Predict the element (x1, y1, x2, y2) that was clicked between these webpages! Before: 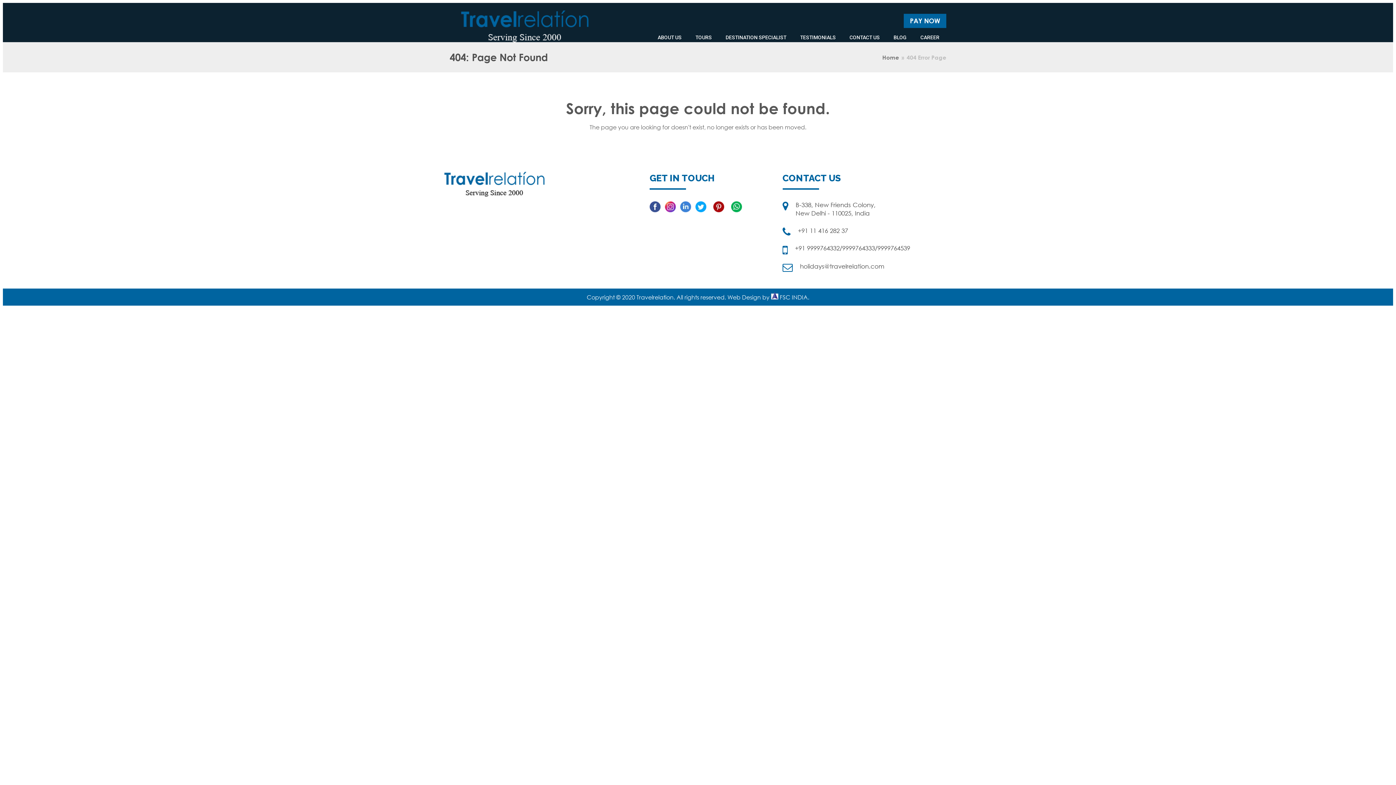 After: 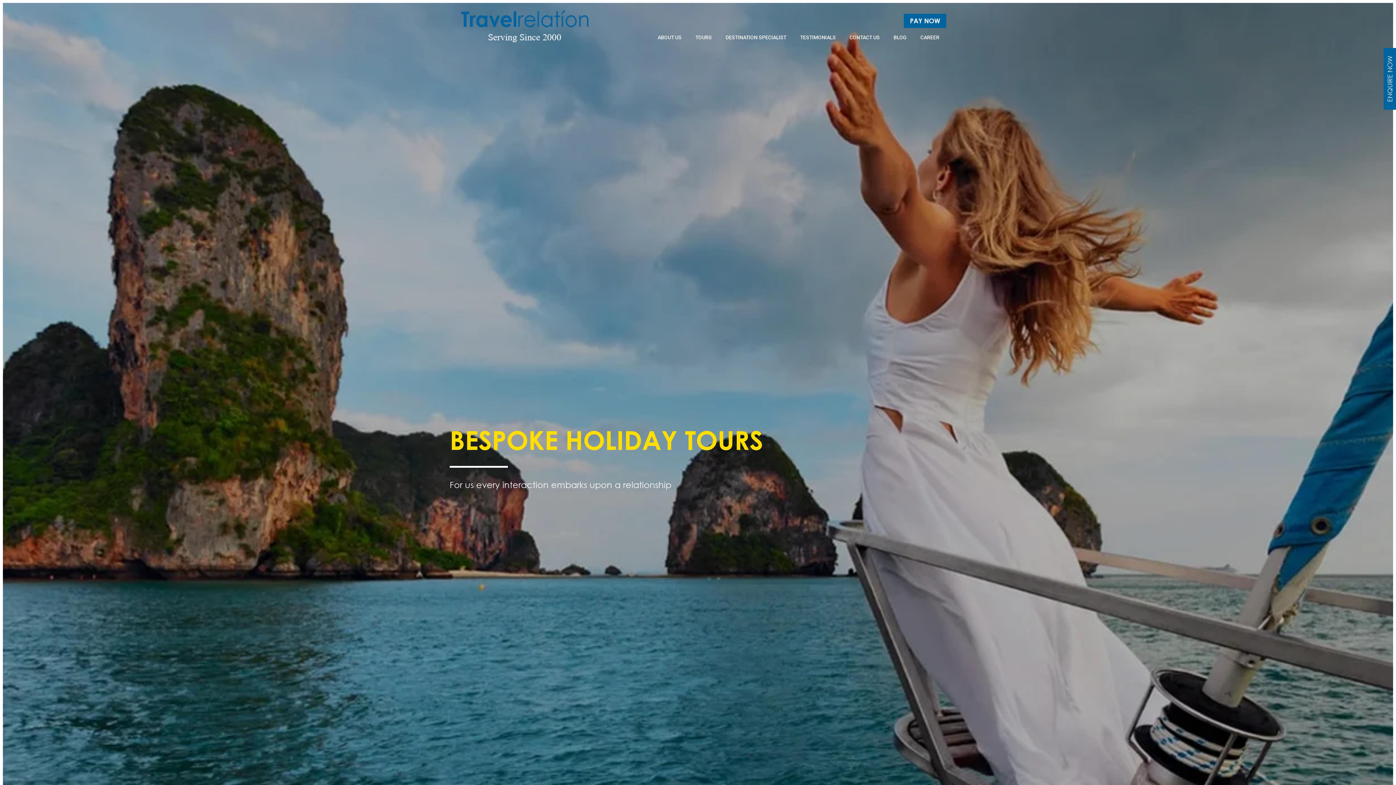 Action: bbox: (444, 172, 544, 196)